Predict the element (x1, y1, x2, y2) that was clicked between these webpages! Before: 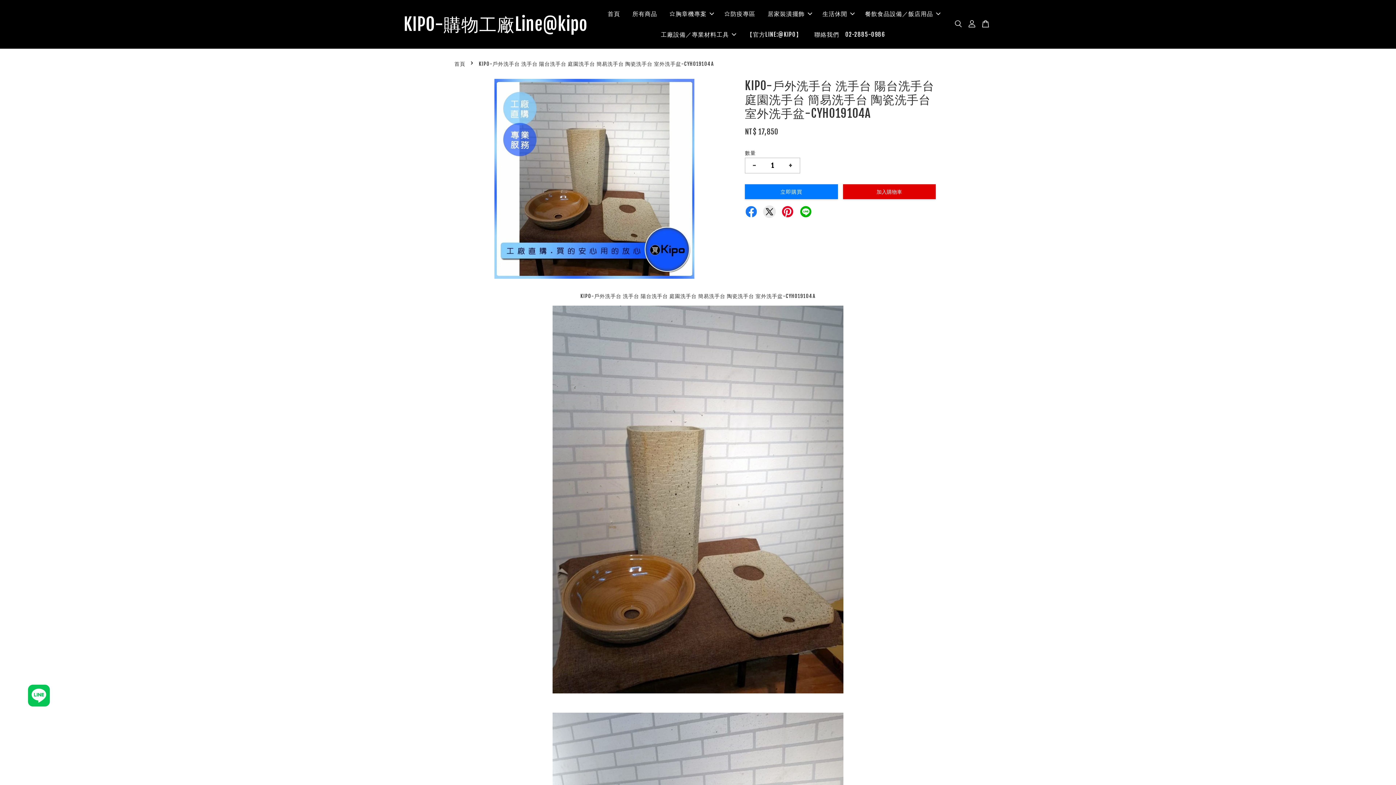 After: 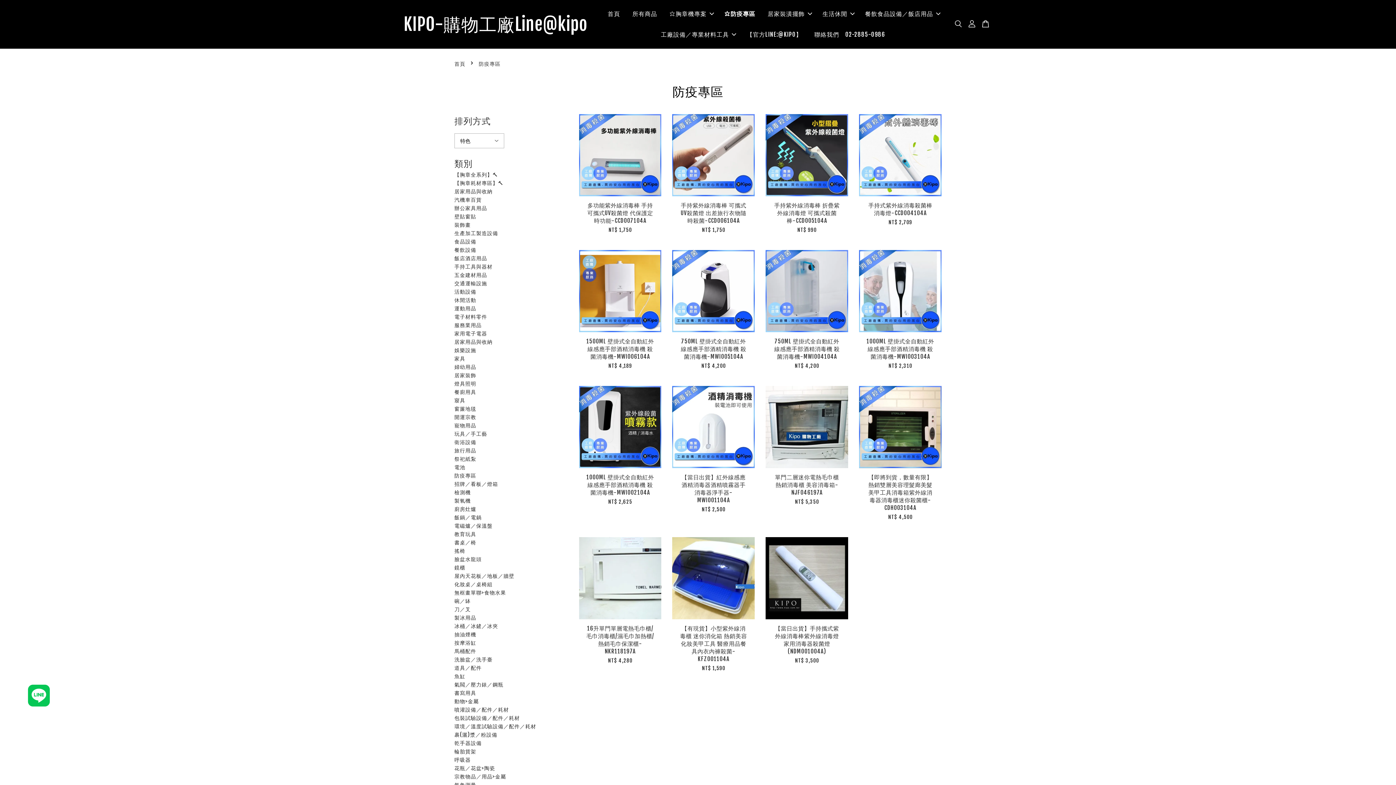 Action: label: ⭐防疫專區 bbox: (719, 3, 760, 24)